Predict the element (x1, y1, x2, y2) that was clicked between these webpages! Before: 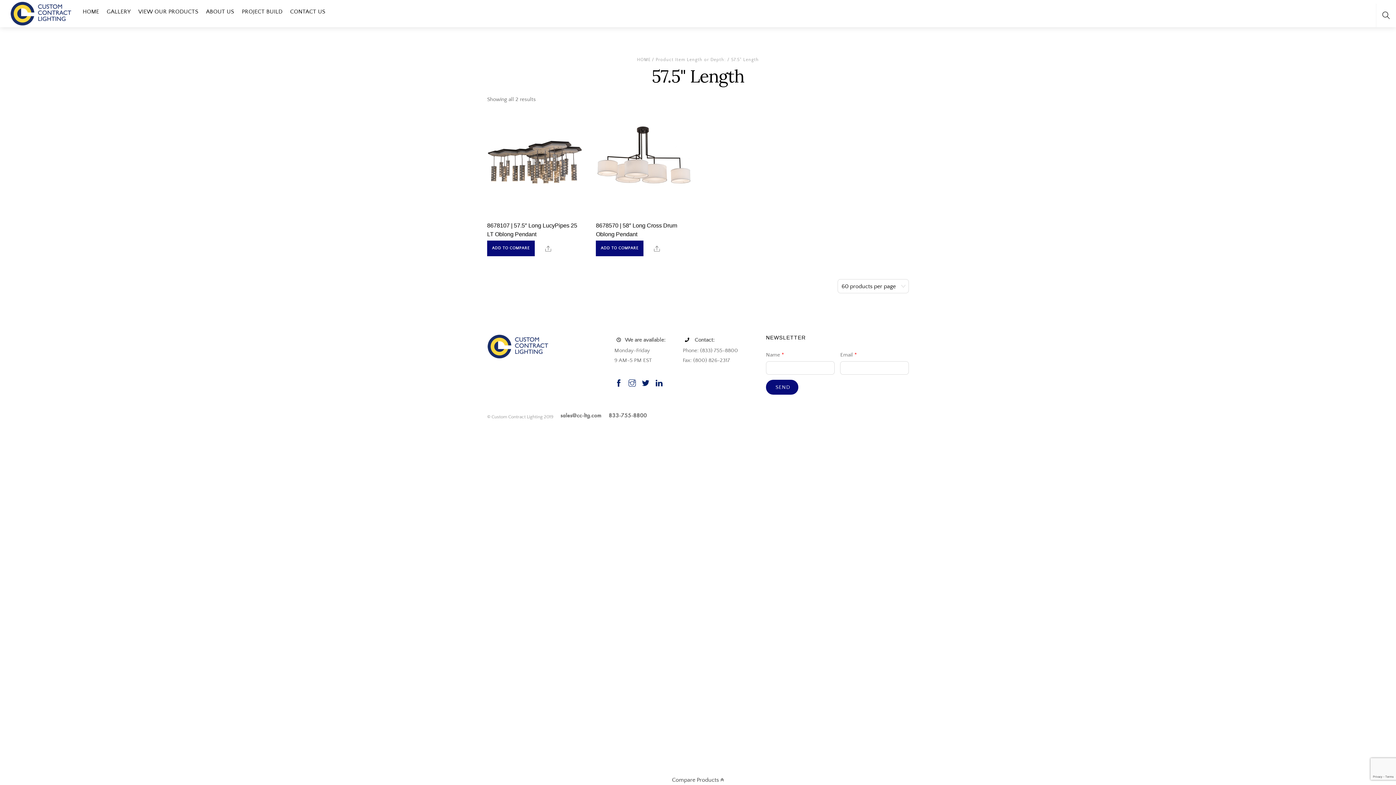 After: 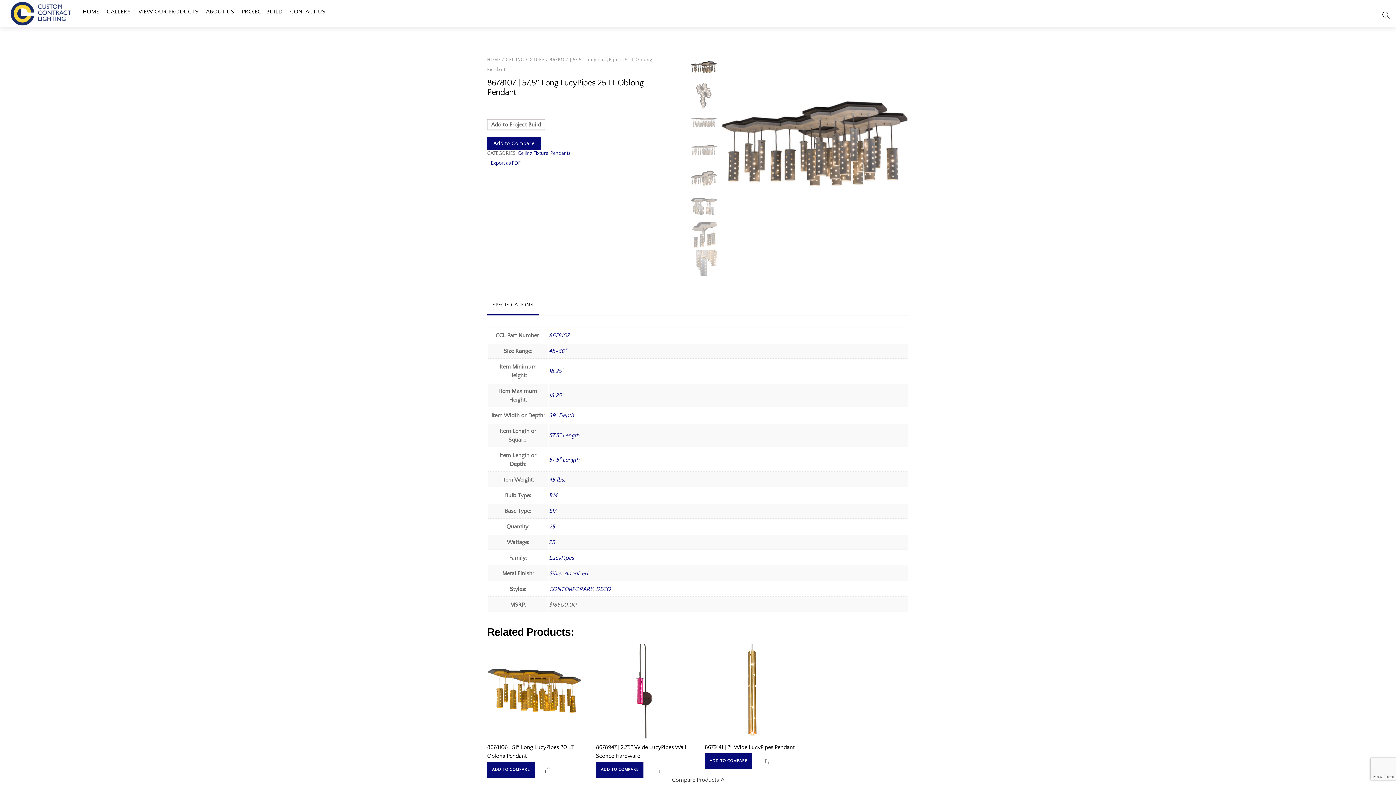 Action: bbox: (487, 112, 582, 217)